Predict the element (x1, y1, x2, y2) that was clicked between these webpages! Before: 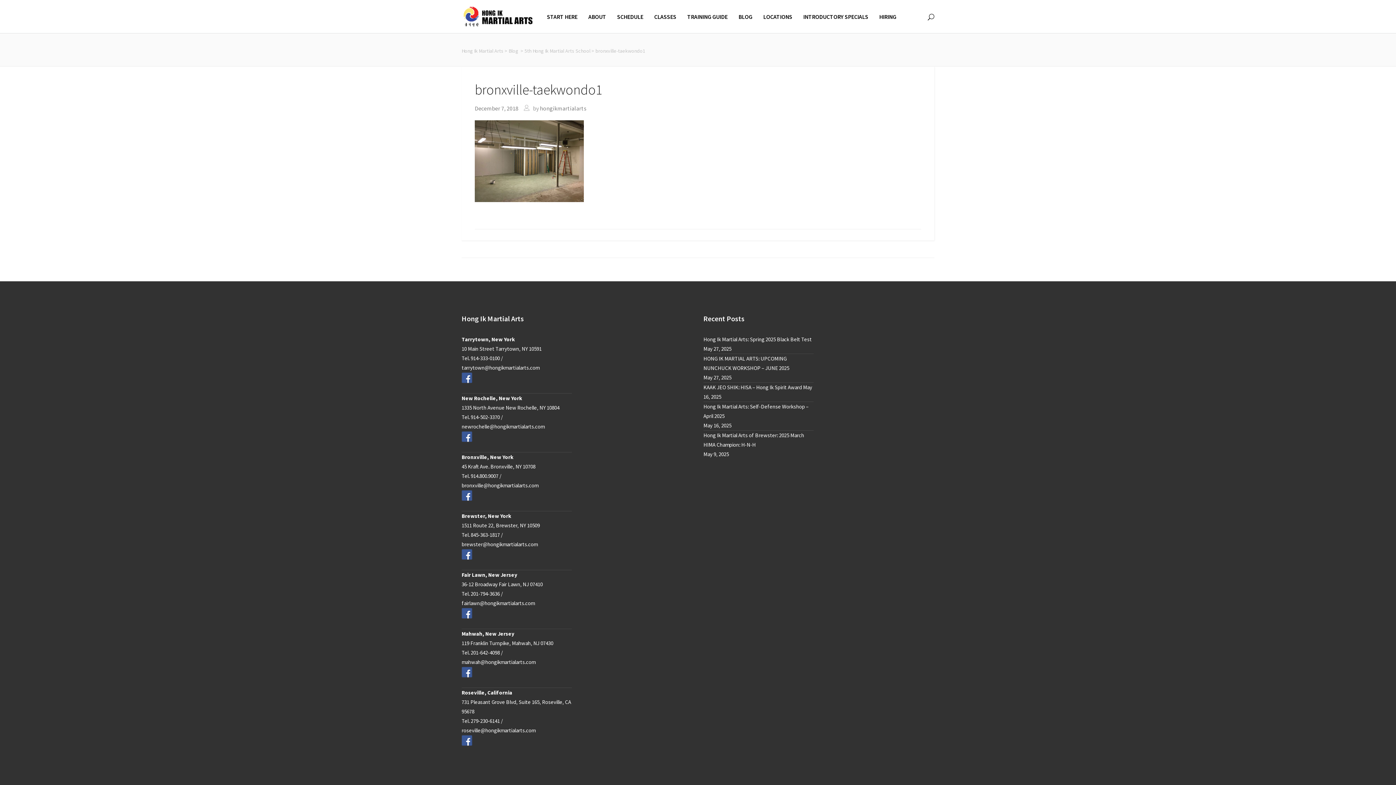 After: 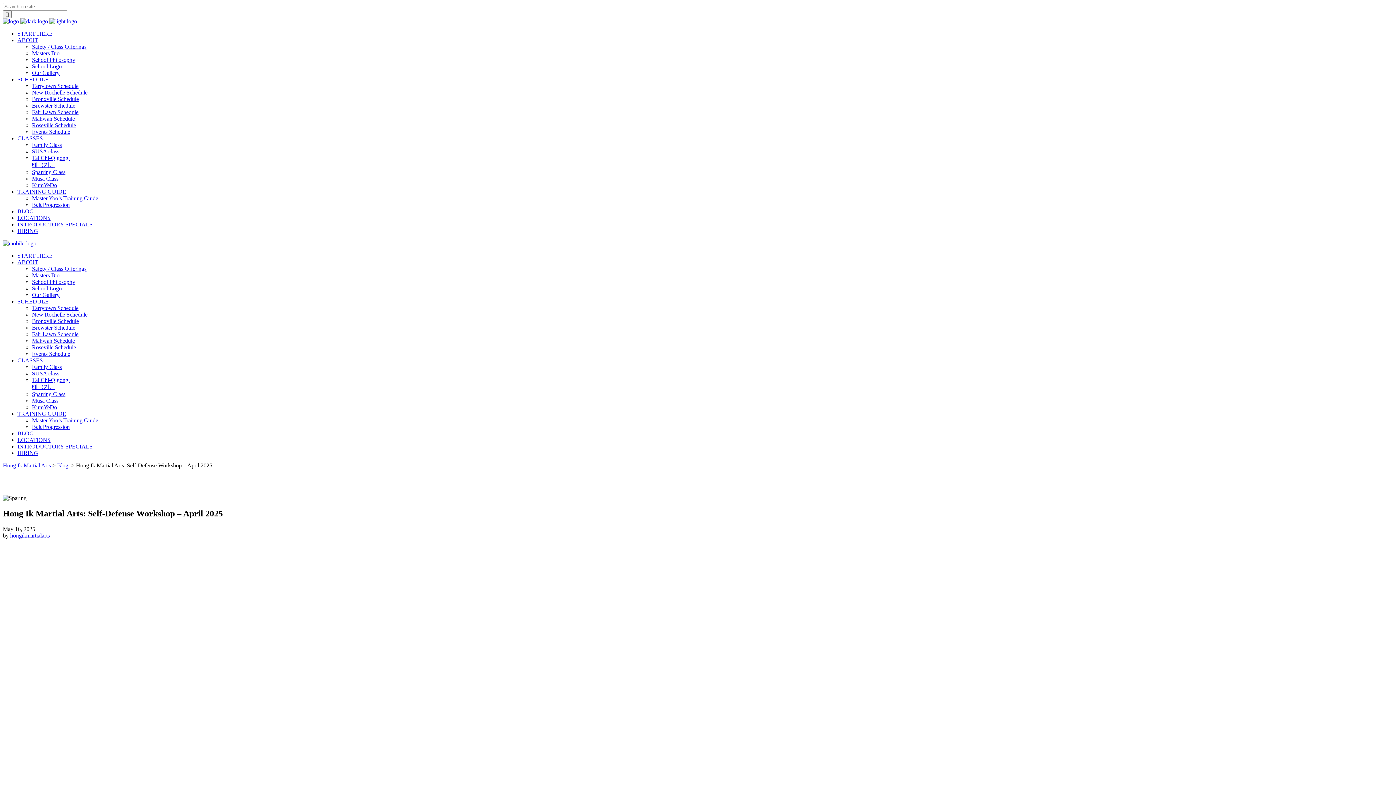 Action: label: Hong Ik Martial Arts: Self-Defense Workshop – April 2025 bbox: (703, 402, 813, 421)